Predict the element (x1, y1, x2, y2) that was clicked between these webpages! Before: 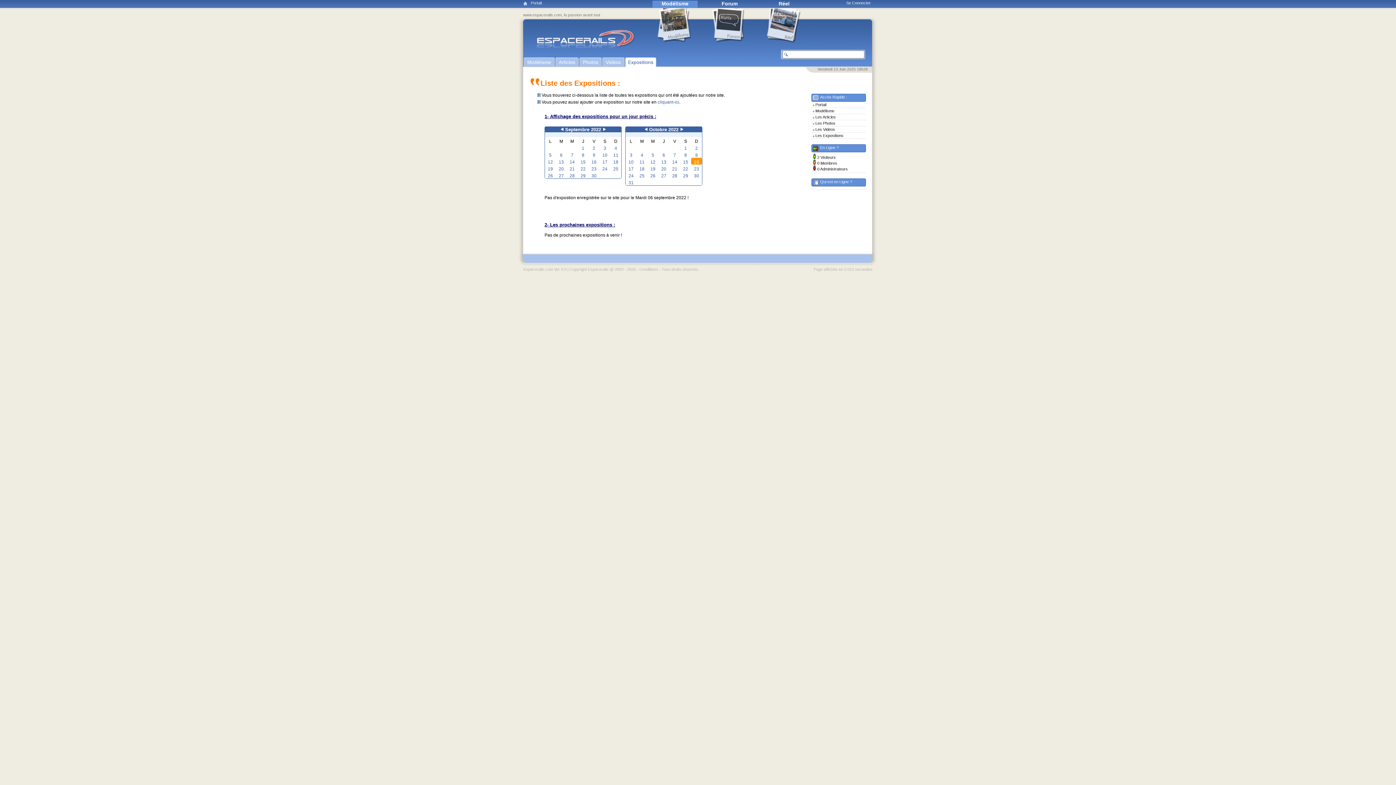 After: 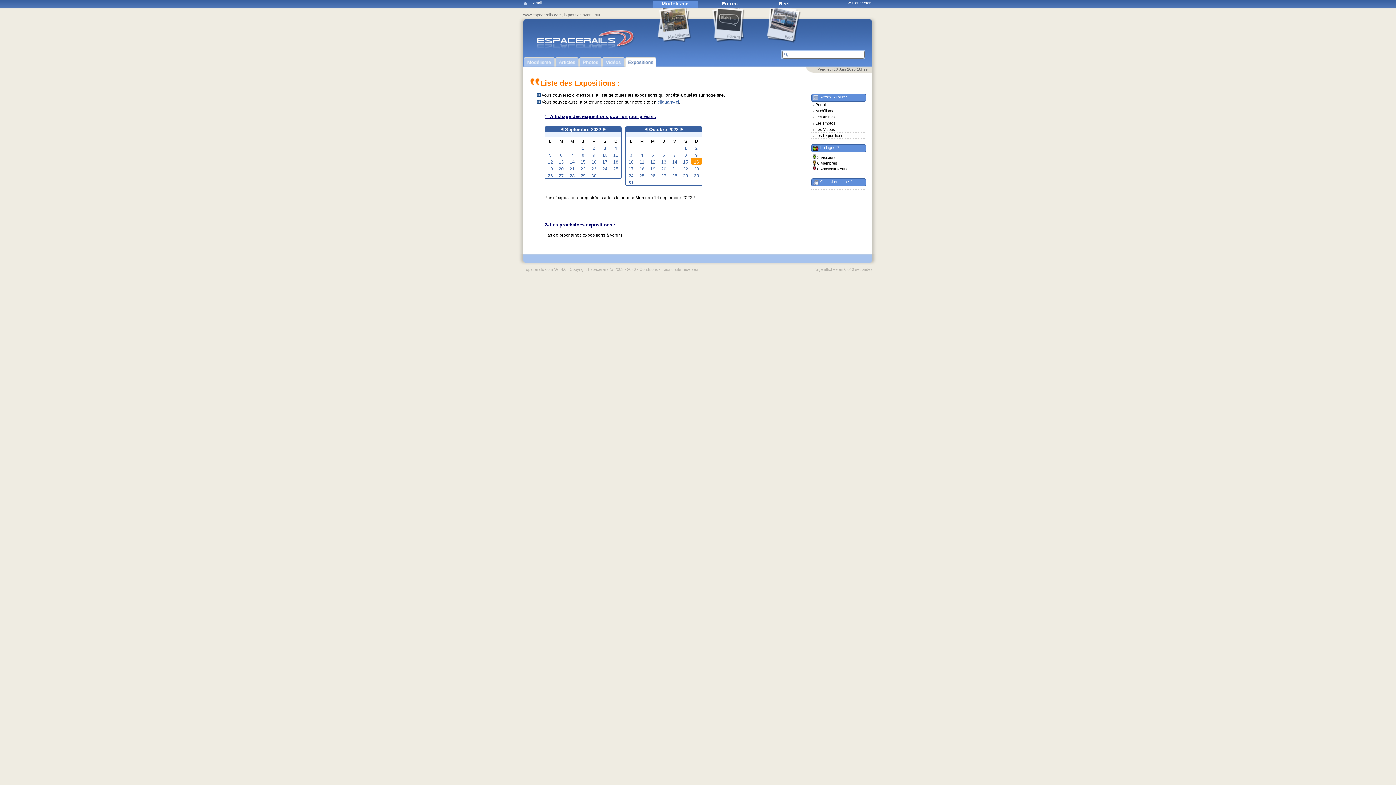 Action: bbox: (569, 159, 574, 164) label: 14